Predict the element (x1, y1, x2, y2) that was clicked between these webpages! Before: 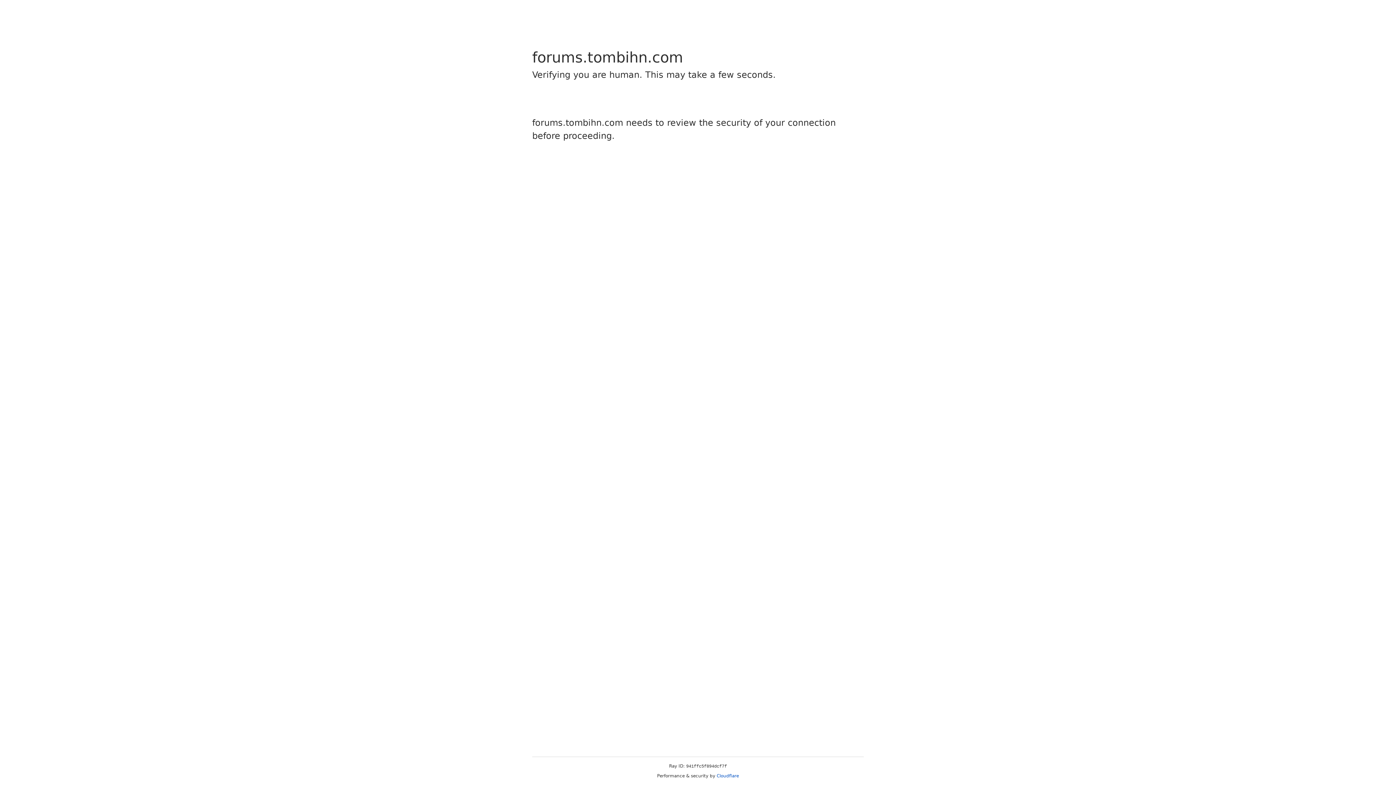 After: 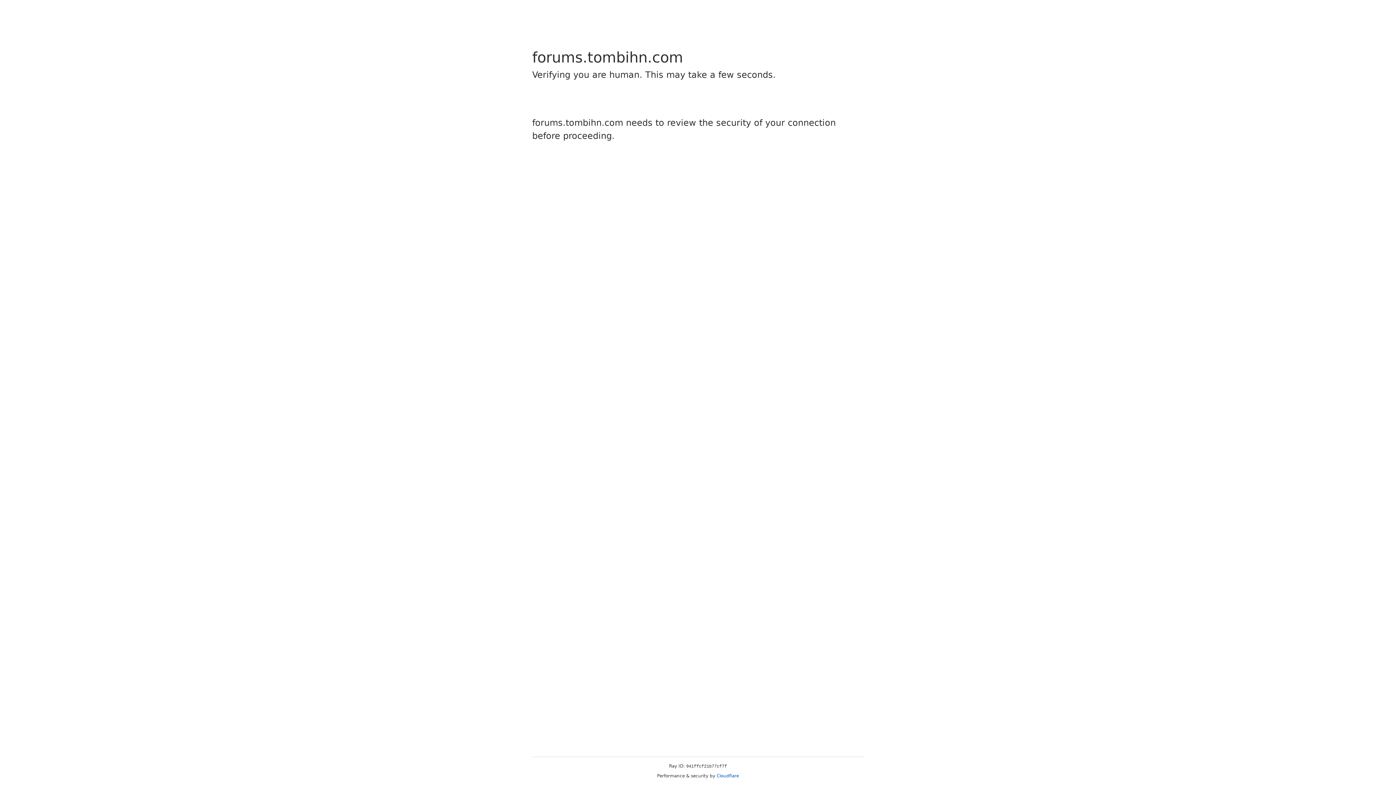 Action: label: Cloudflare bbox: (716, 773, 739, 778)